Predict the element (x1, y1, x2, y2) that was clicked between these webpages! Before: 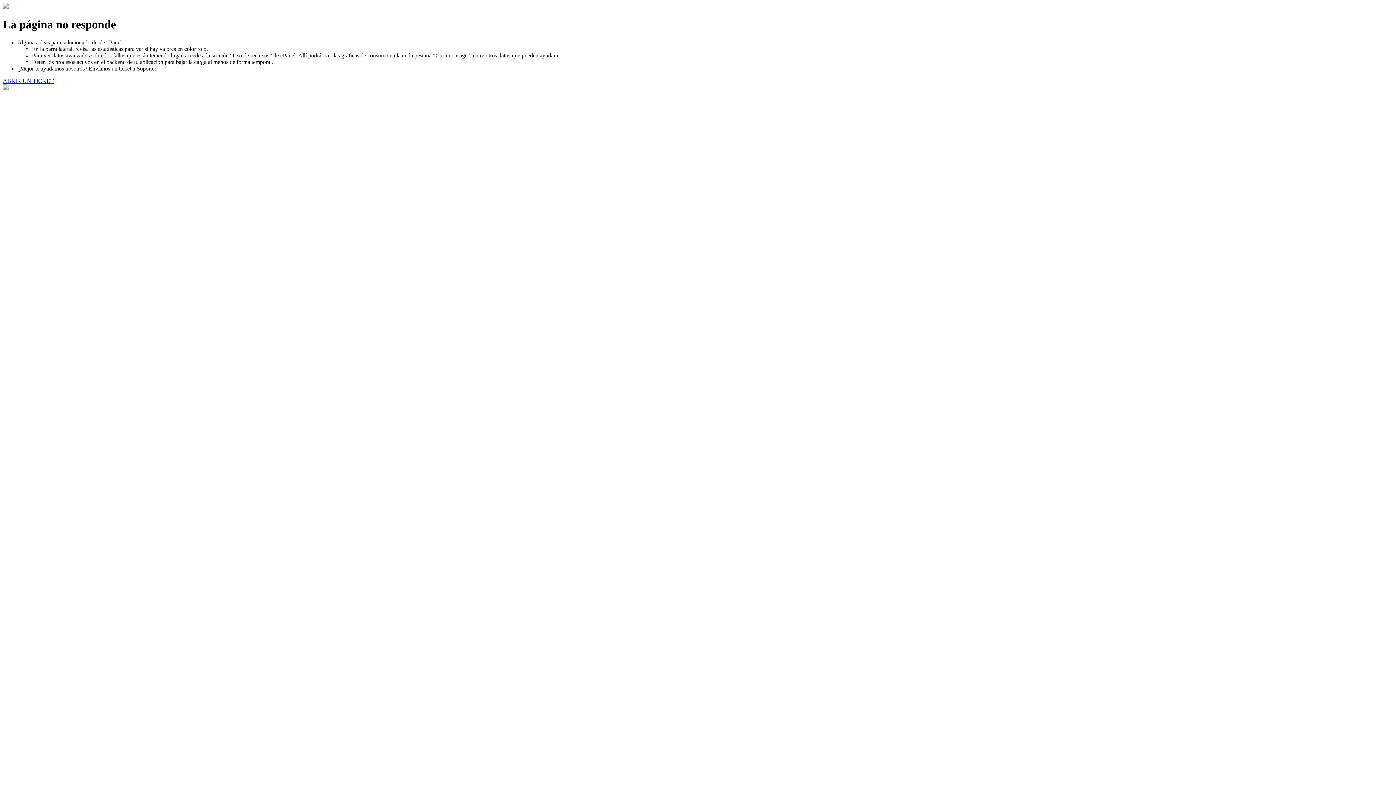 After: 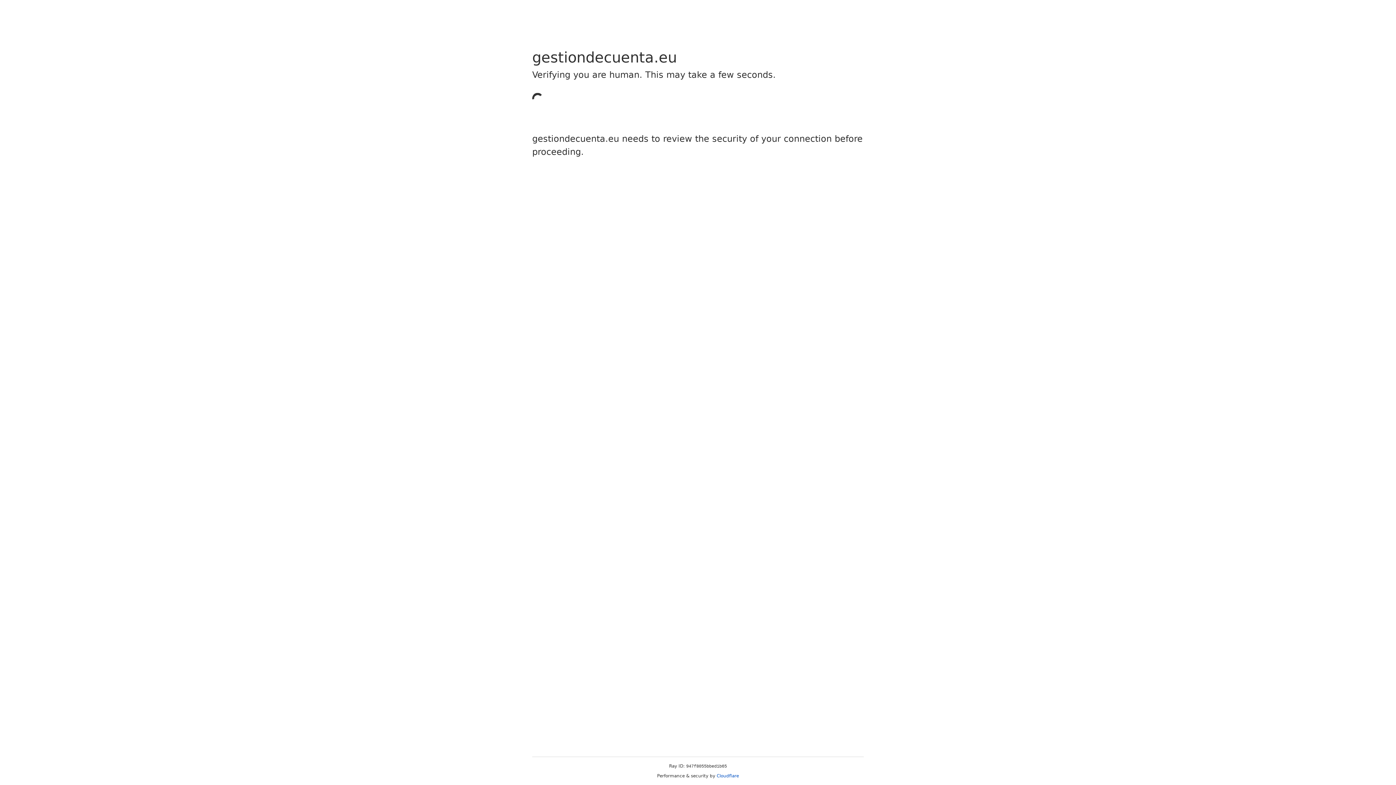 Action: bbox: (2, 77, 53, 83) label: ABRIR UN TICKET